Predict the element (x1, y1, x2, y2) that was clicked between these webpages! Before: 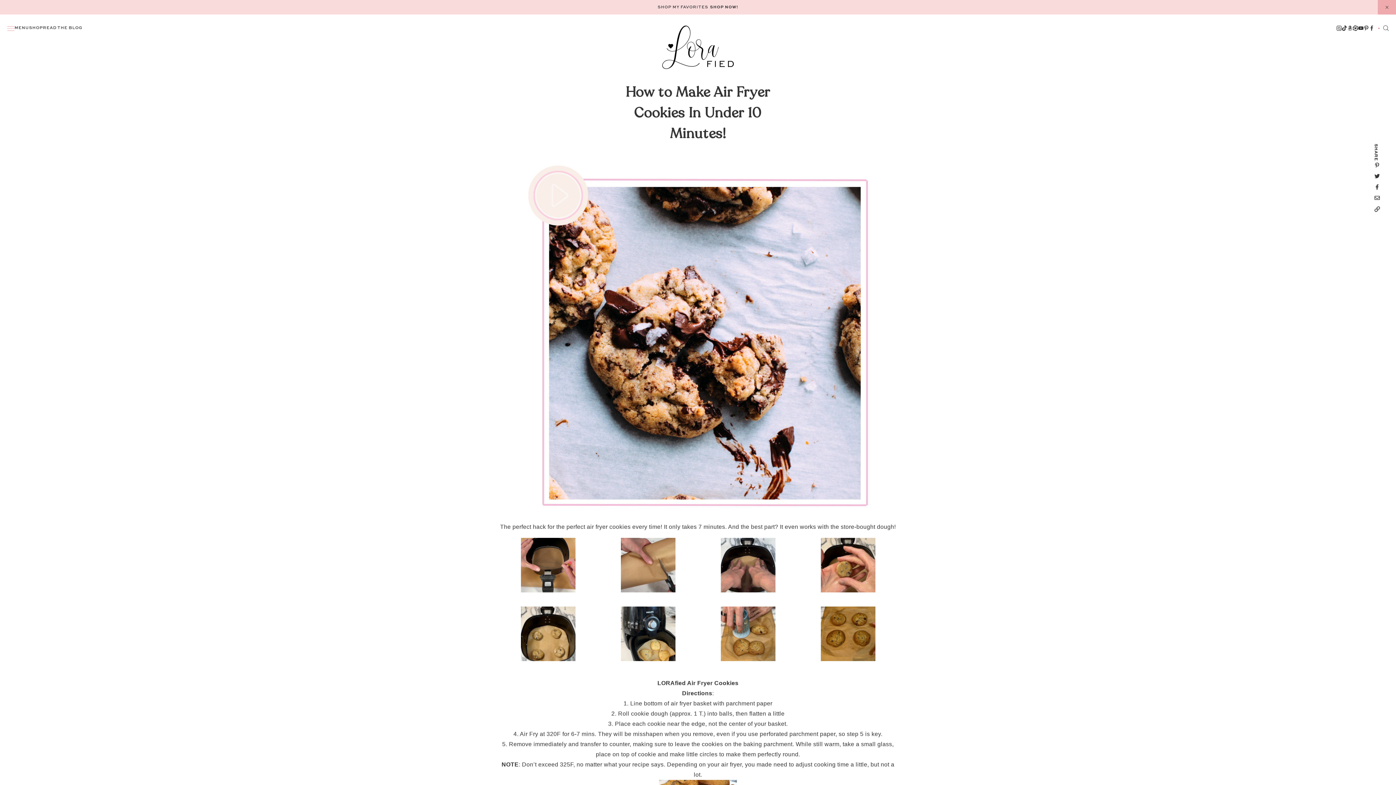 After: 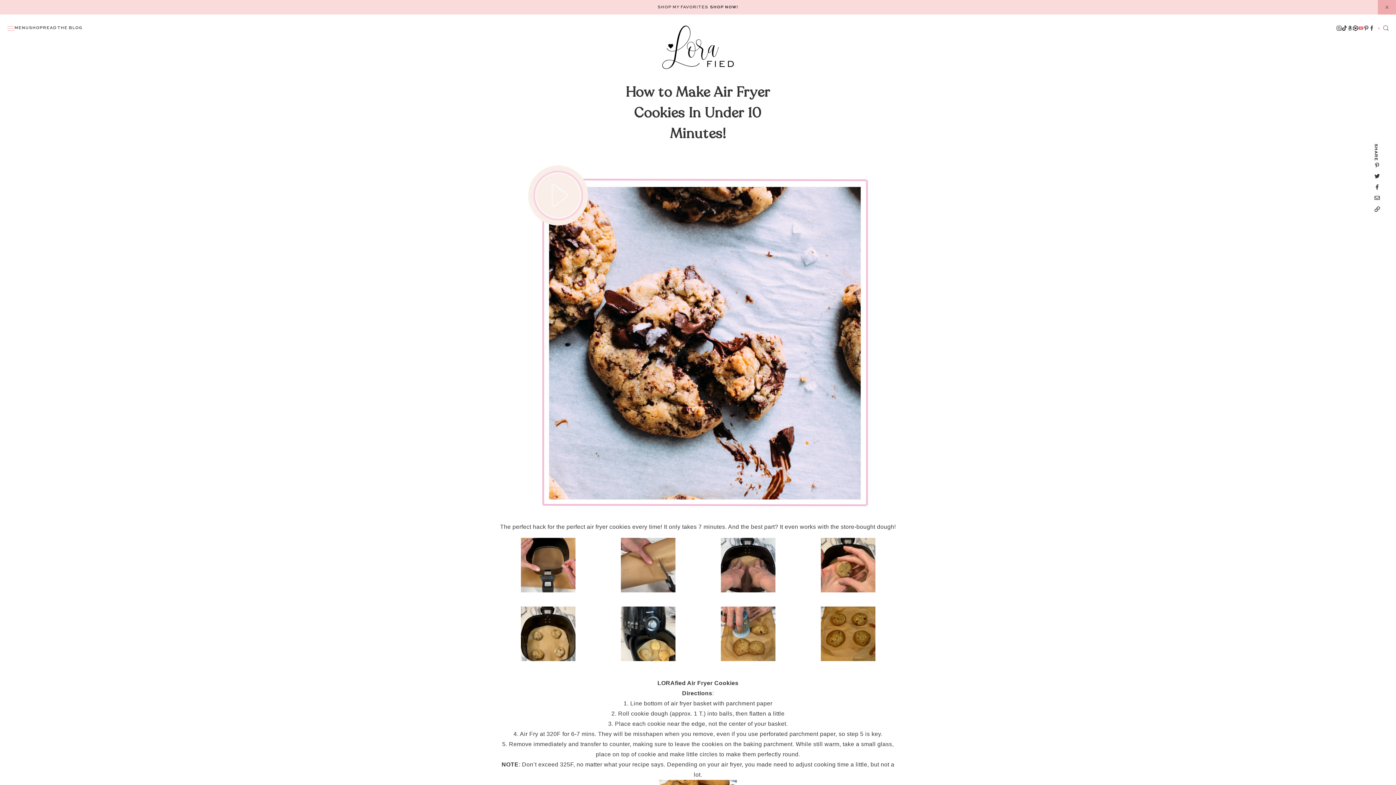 Action: bbox: (1358, 25, 1364, 30)